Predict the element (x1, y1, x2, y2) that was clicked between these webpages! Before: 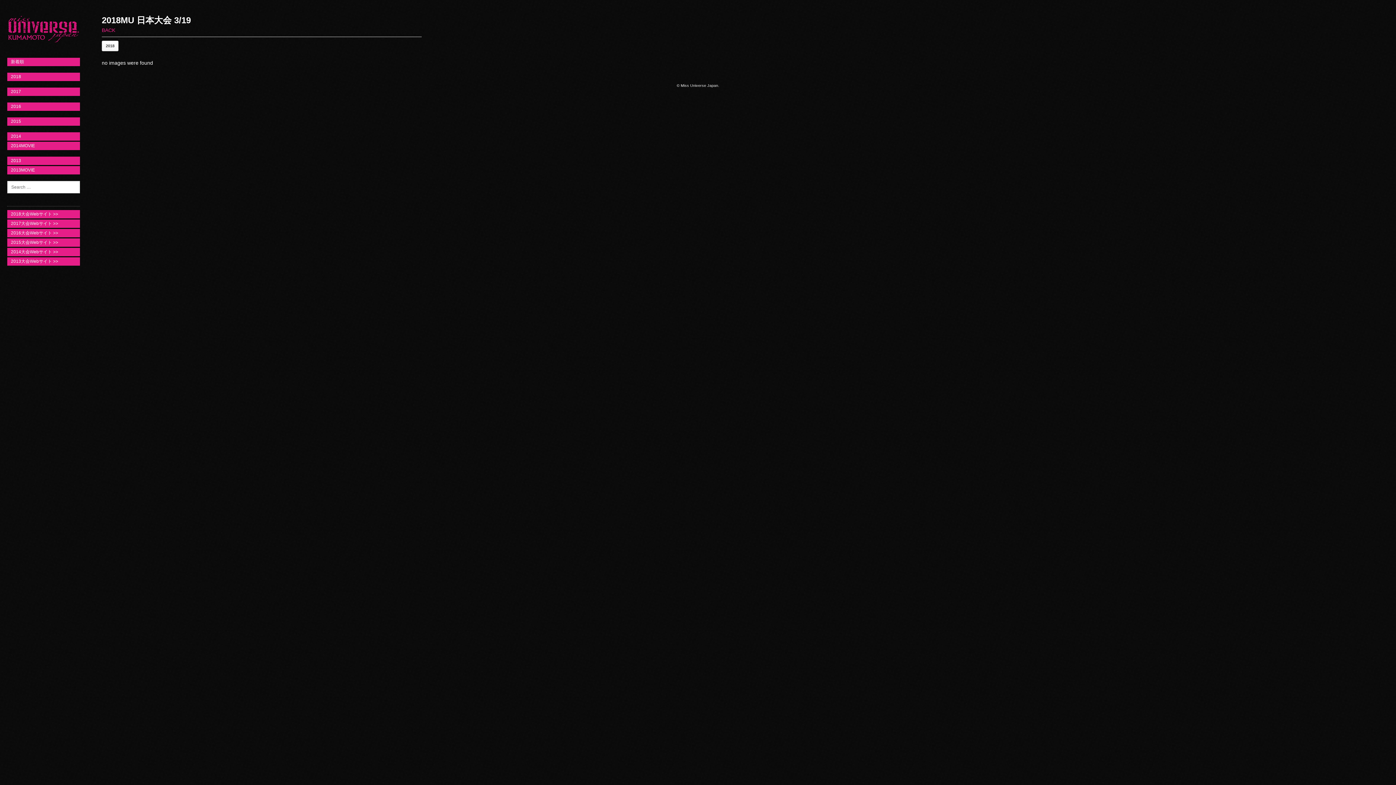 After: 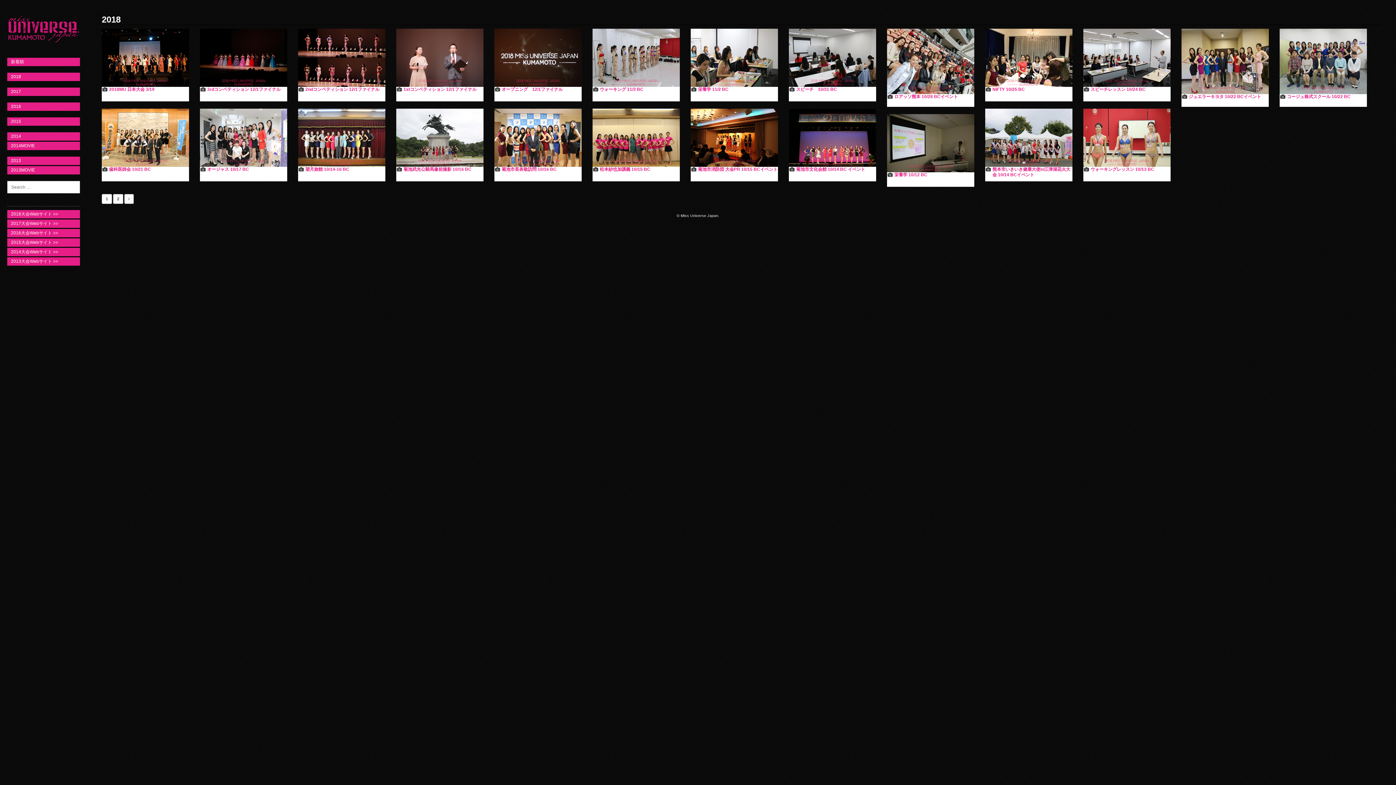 Action: bbox: (101, 40, 118, 51) label: 2018